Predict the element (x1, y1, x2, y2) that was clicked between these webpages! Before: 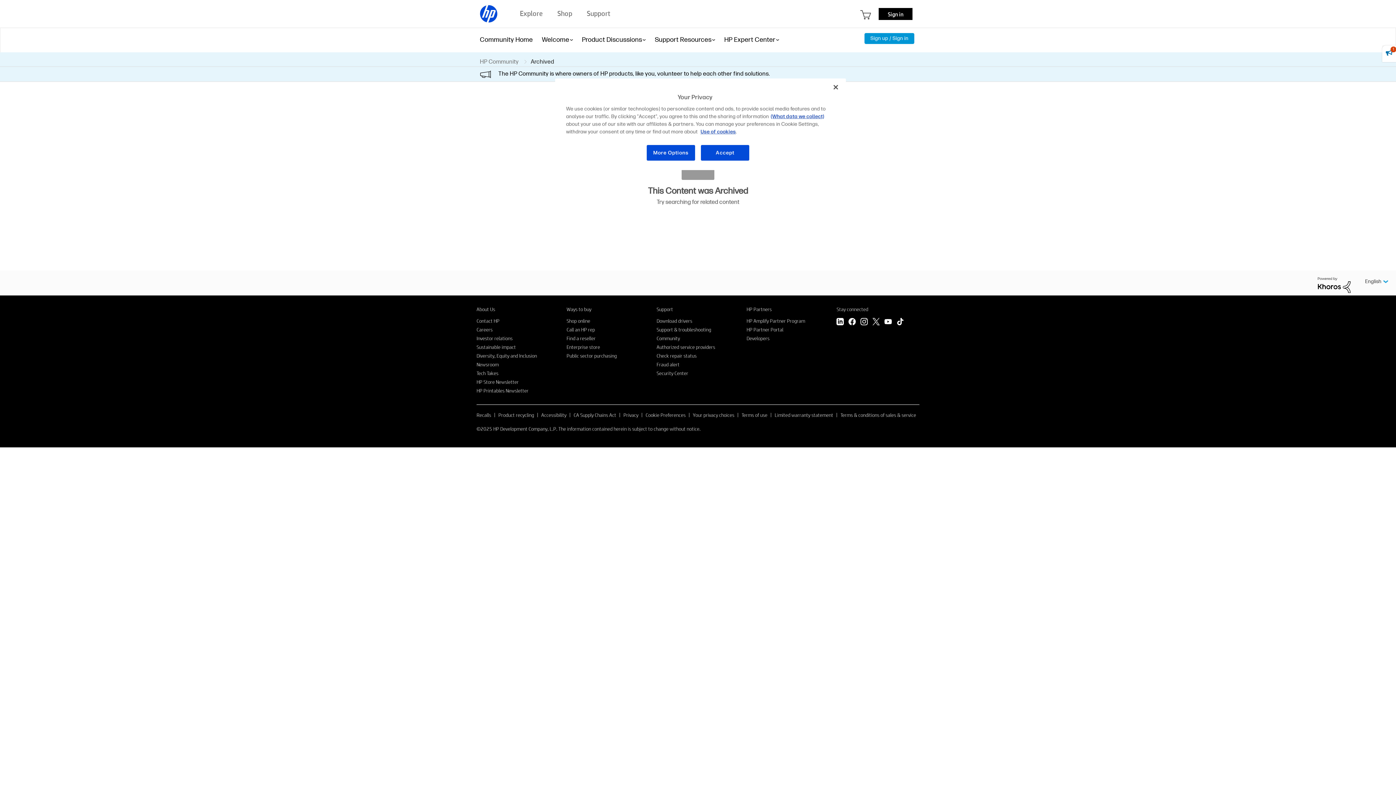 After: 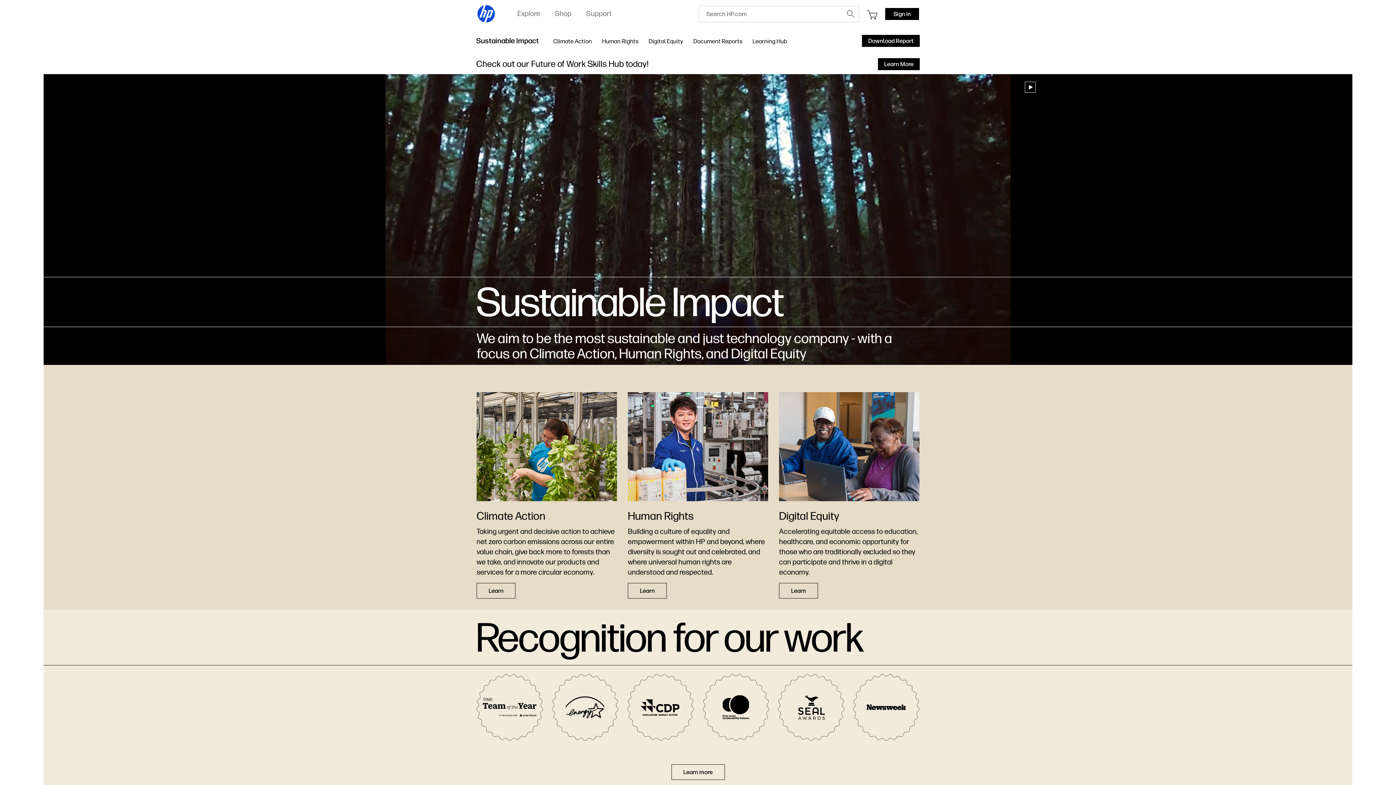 Action: label: Sustainable impact bbox: (476, 343, 516, 350)